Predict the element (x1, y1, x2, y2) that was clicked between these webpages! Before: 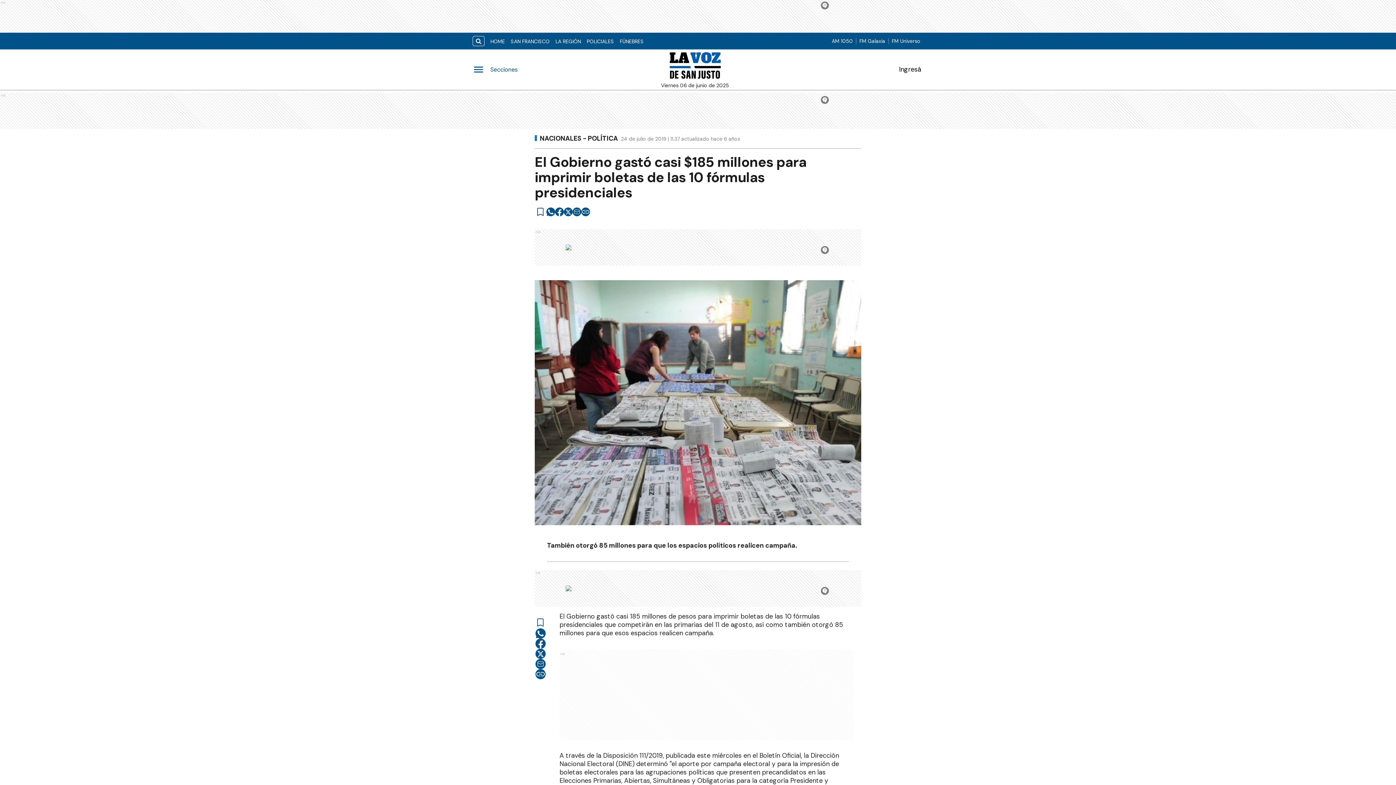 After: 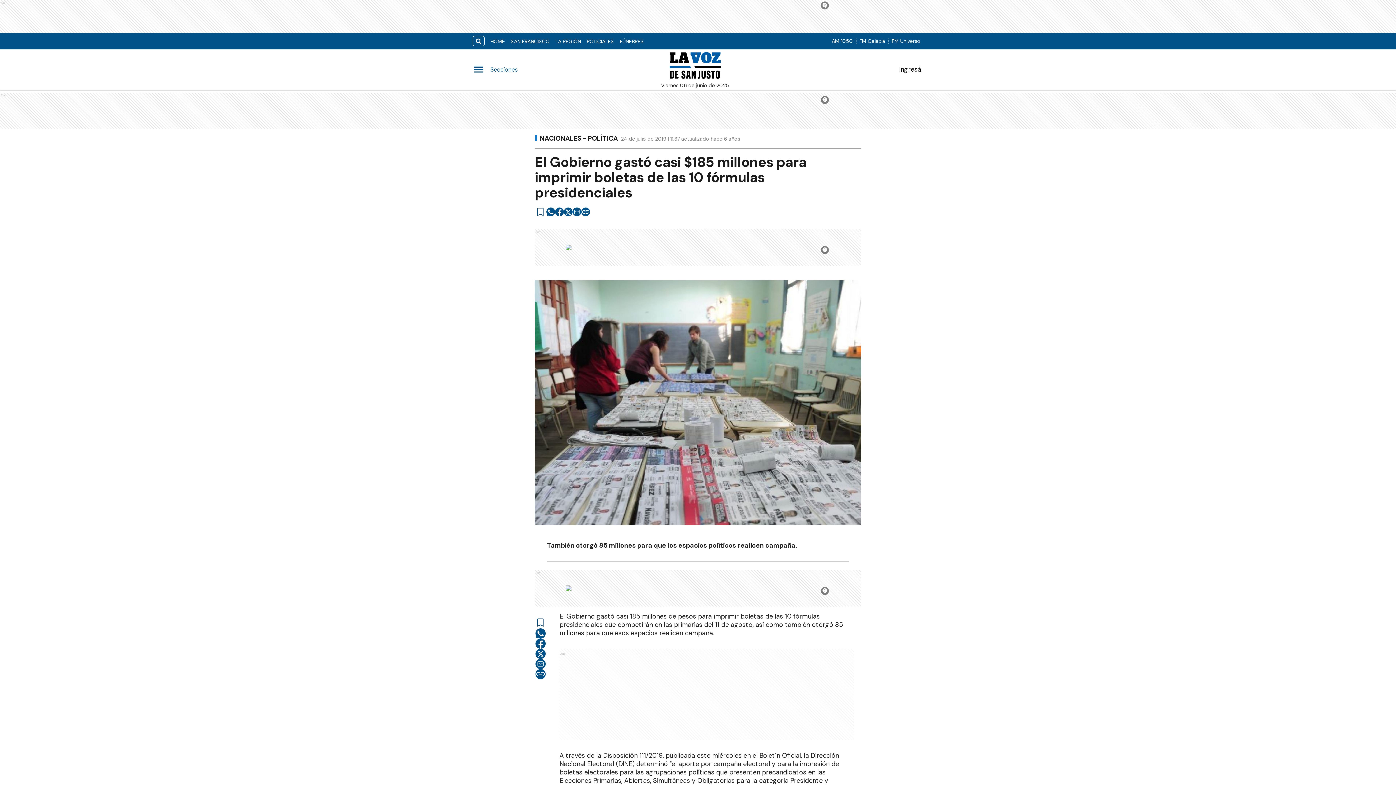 Action: label: facebook bbox: (555, 207, 564, 216)